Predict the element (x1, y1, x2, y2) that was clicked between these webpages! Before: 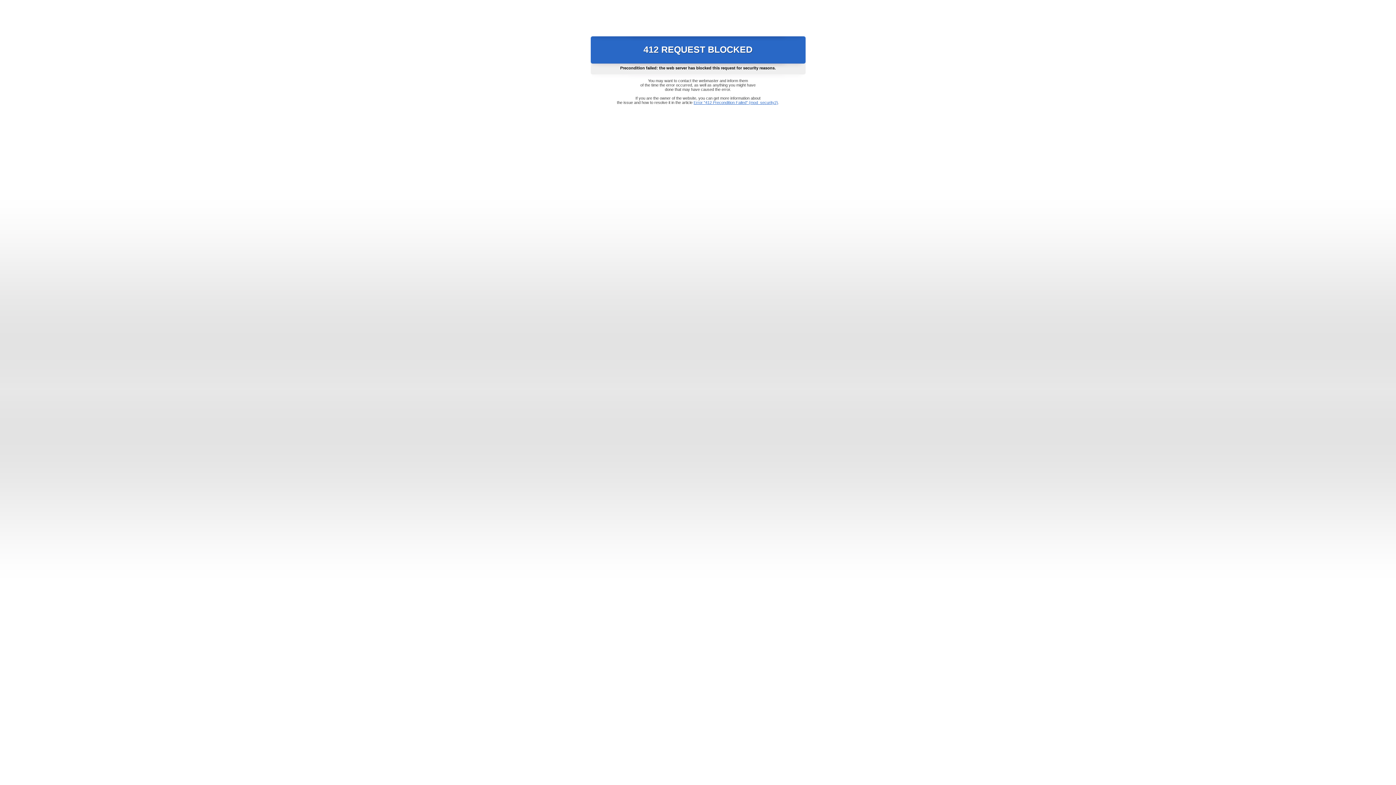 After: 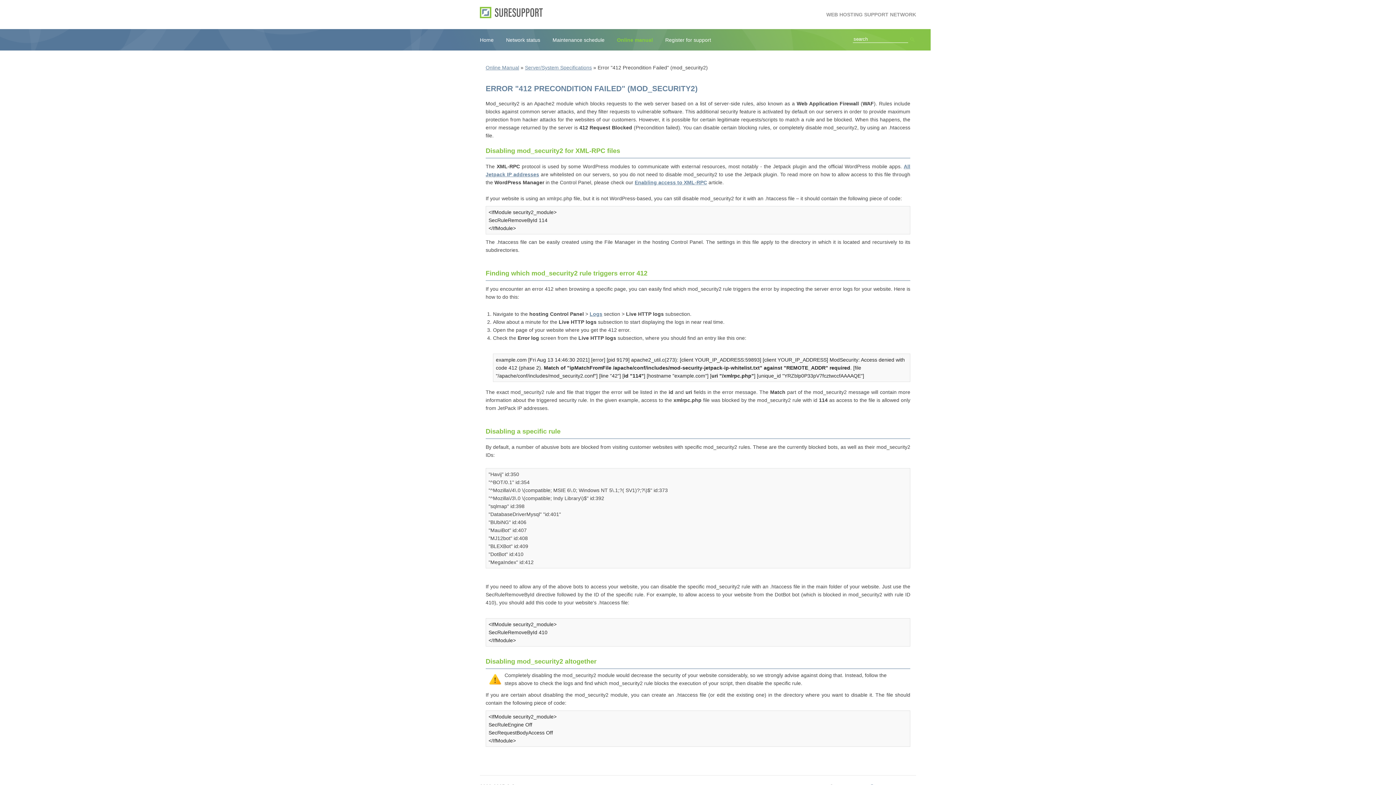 Action: bbox: (693, 100, 778, 104) label: Error "412 Precondition Failed" (mod_security2)